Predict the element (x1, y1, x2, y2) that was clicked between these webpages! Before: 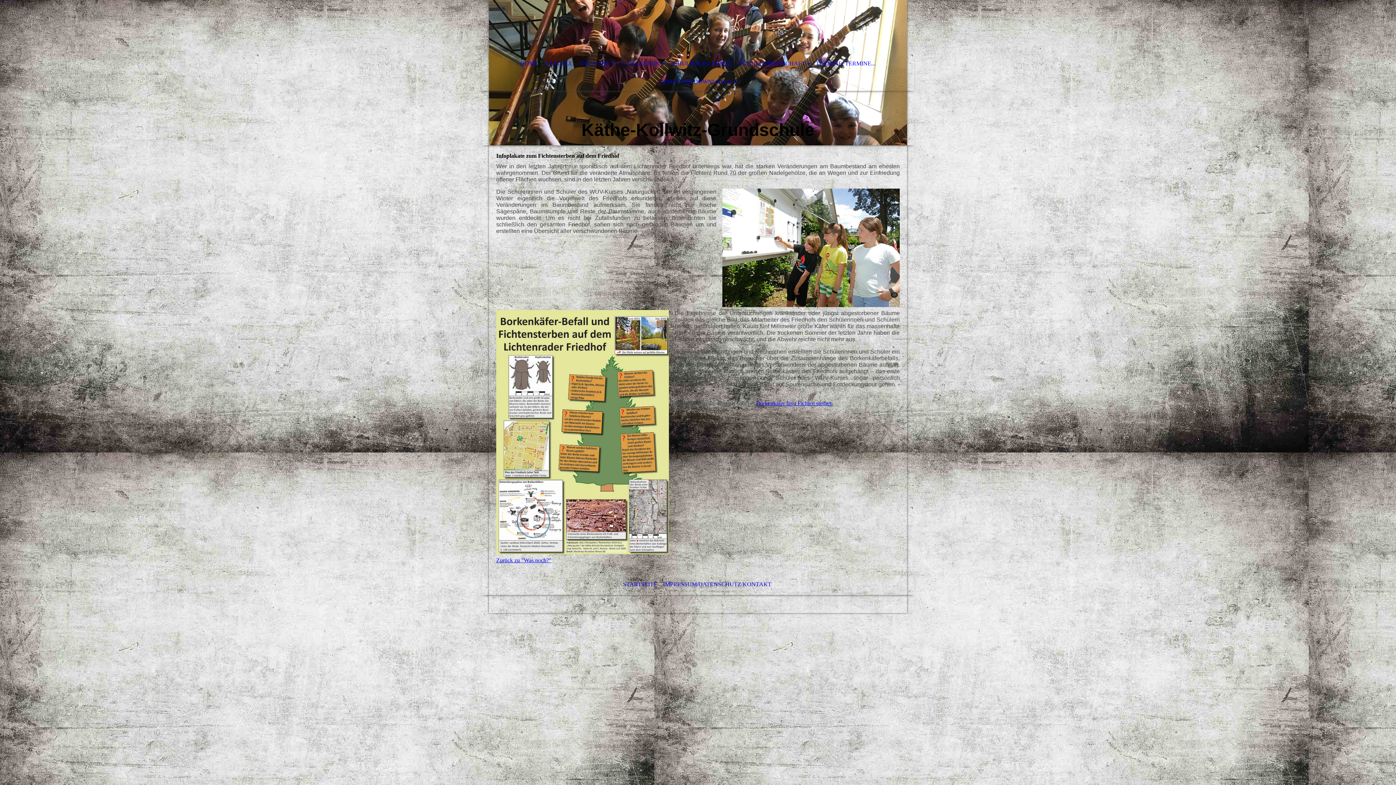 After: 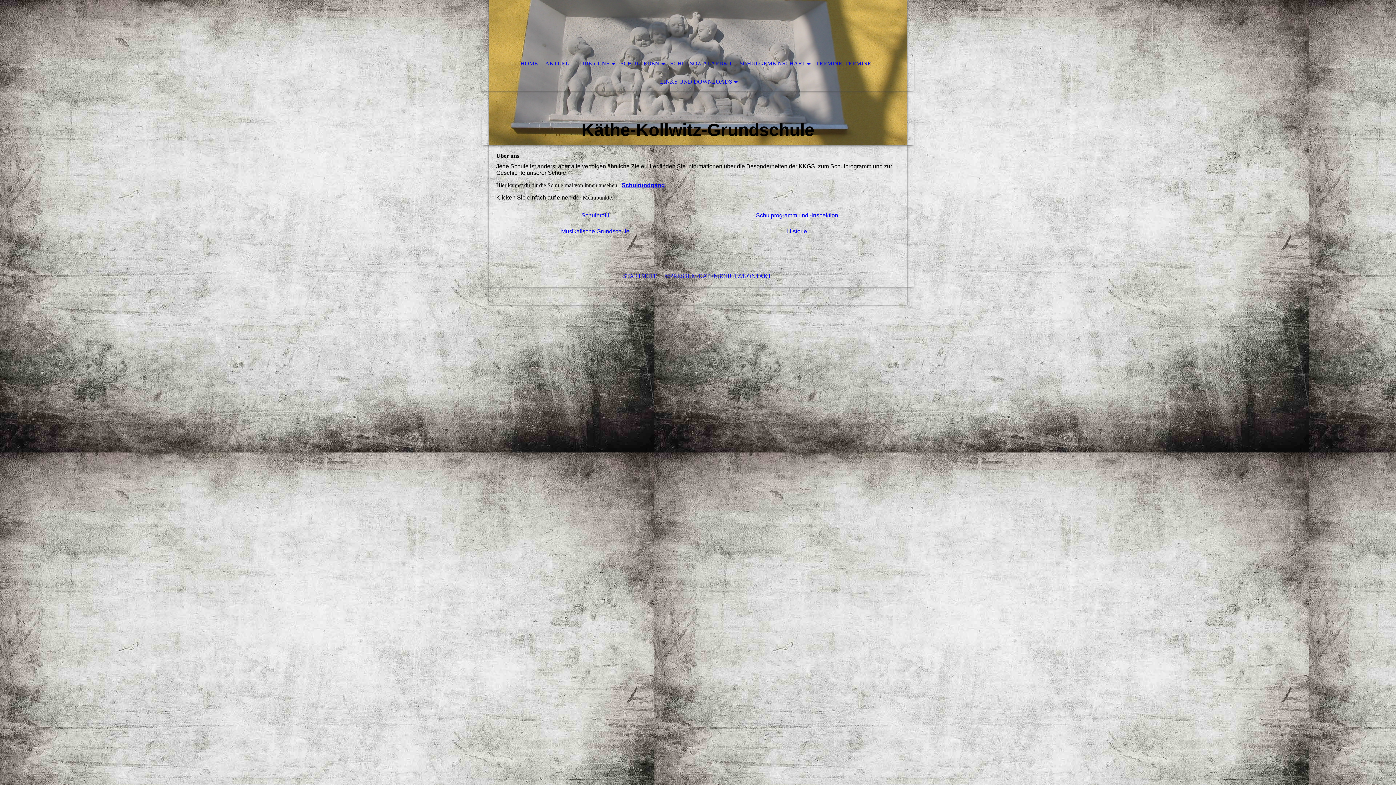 Action: label: ÜBER UNS bbox: (576, 54, 616, 72)